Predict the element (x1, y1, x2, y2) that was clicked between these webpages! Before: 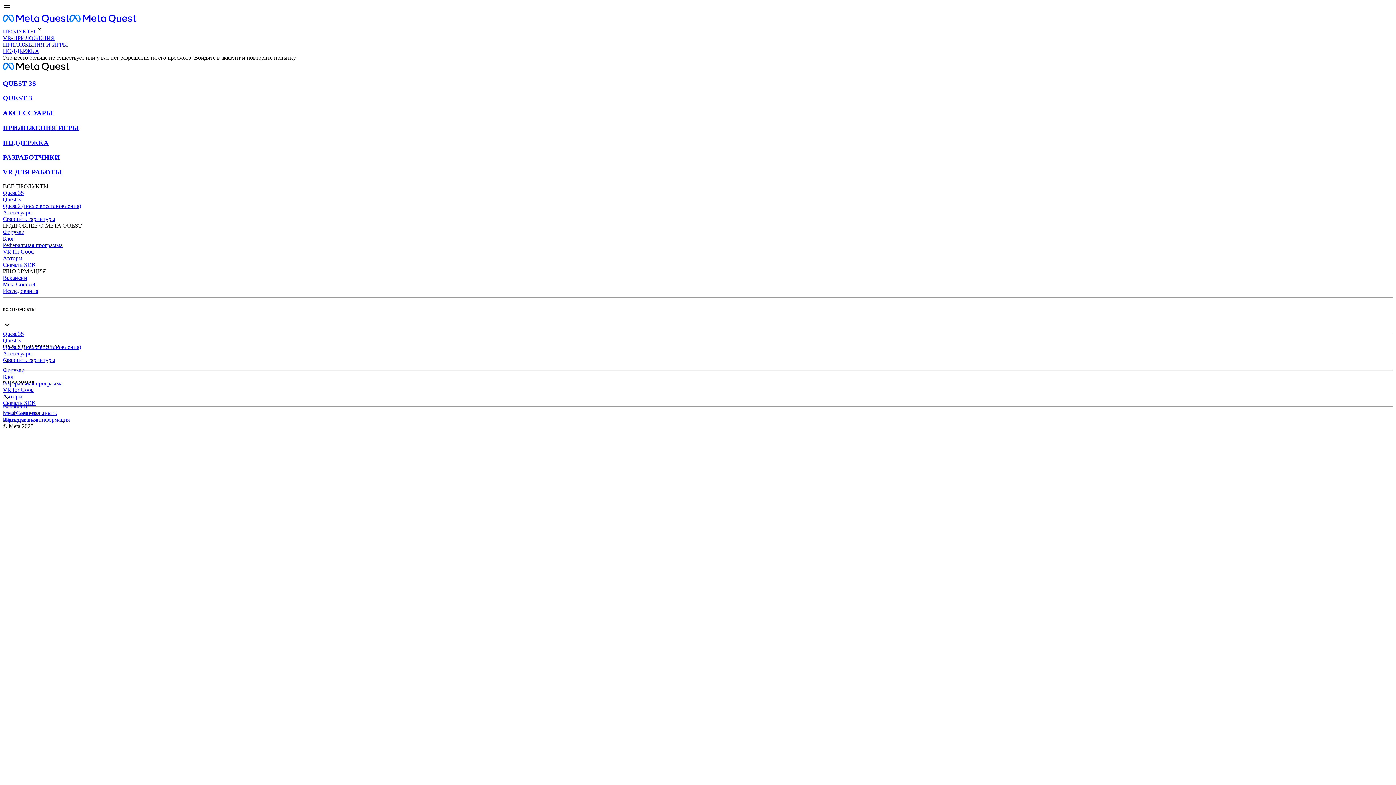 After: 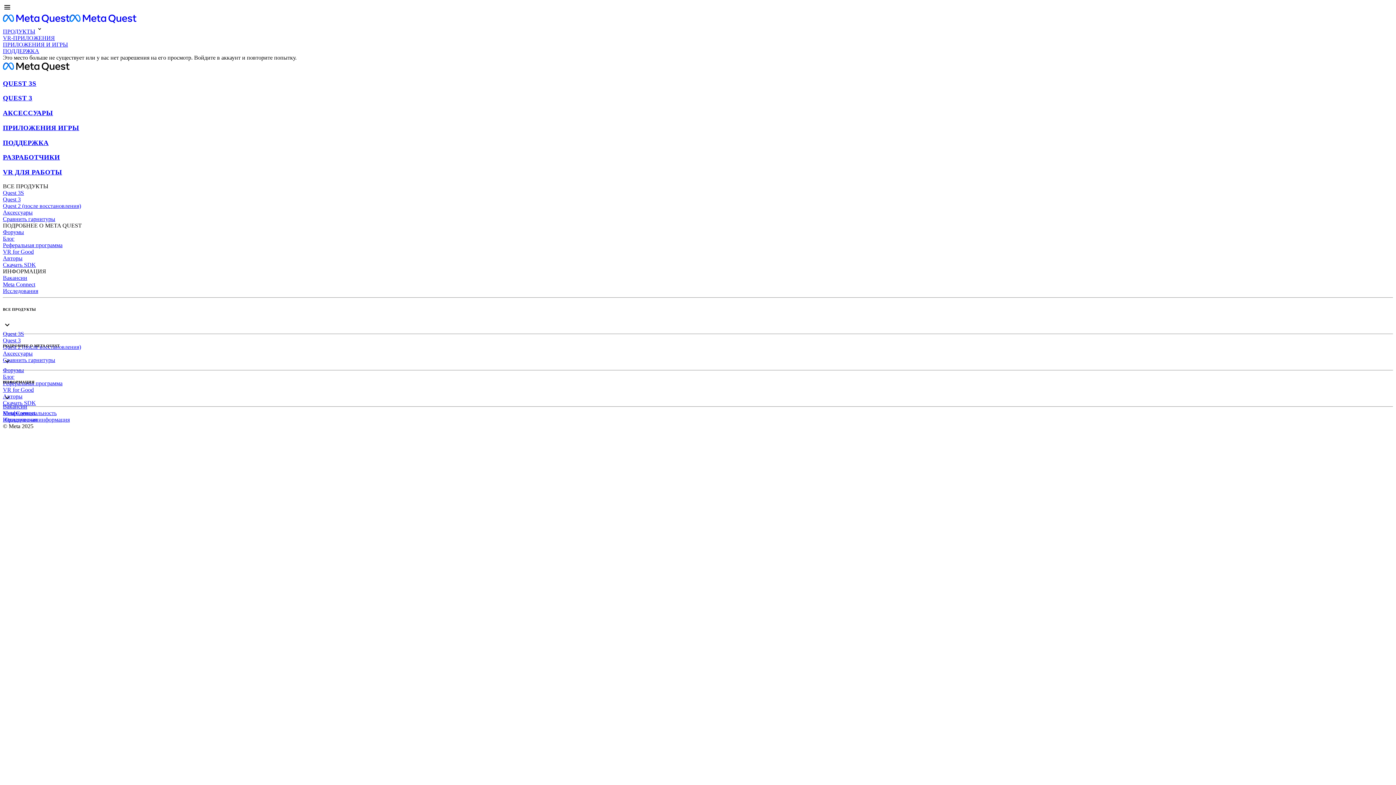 Action: bbox: (2, 215, 55, 222) label: Сравнить гарнитуры